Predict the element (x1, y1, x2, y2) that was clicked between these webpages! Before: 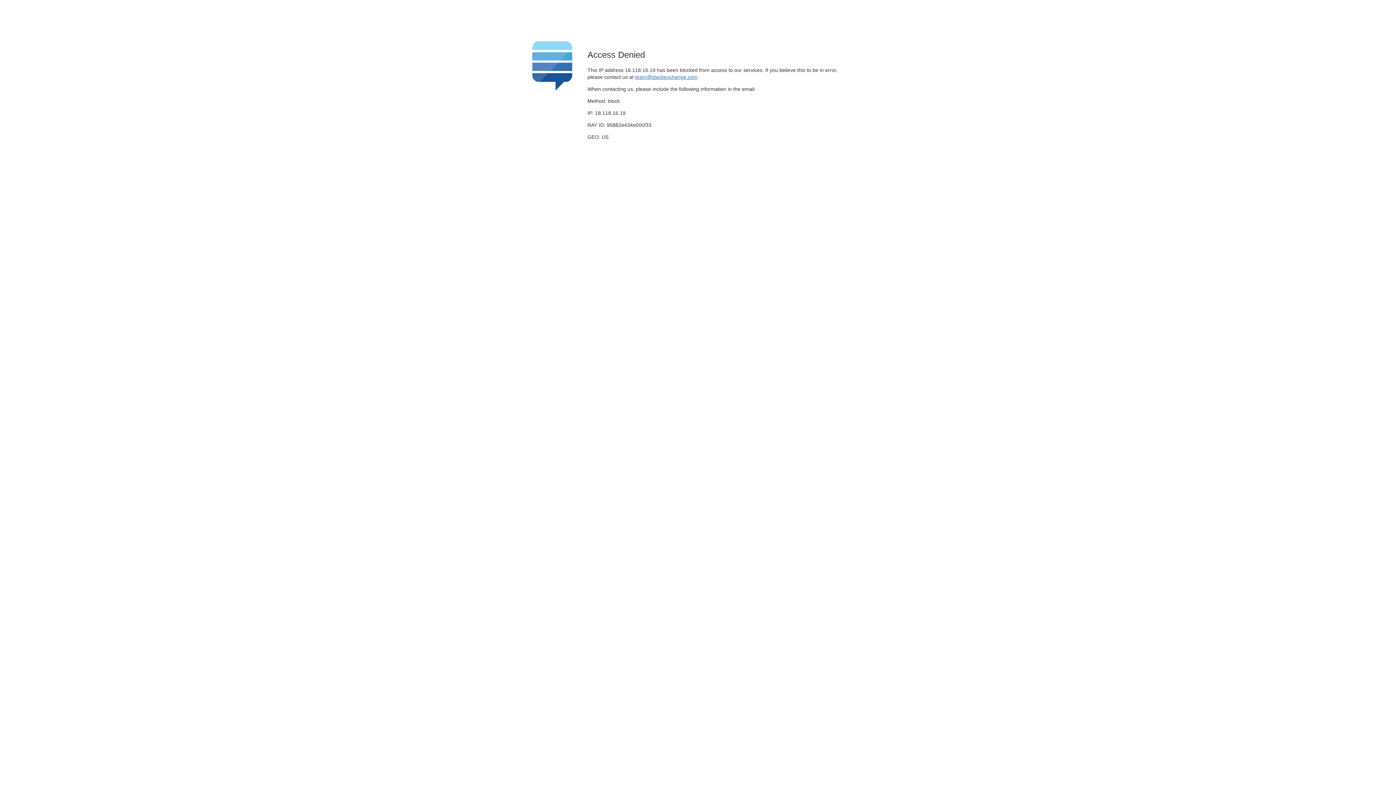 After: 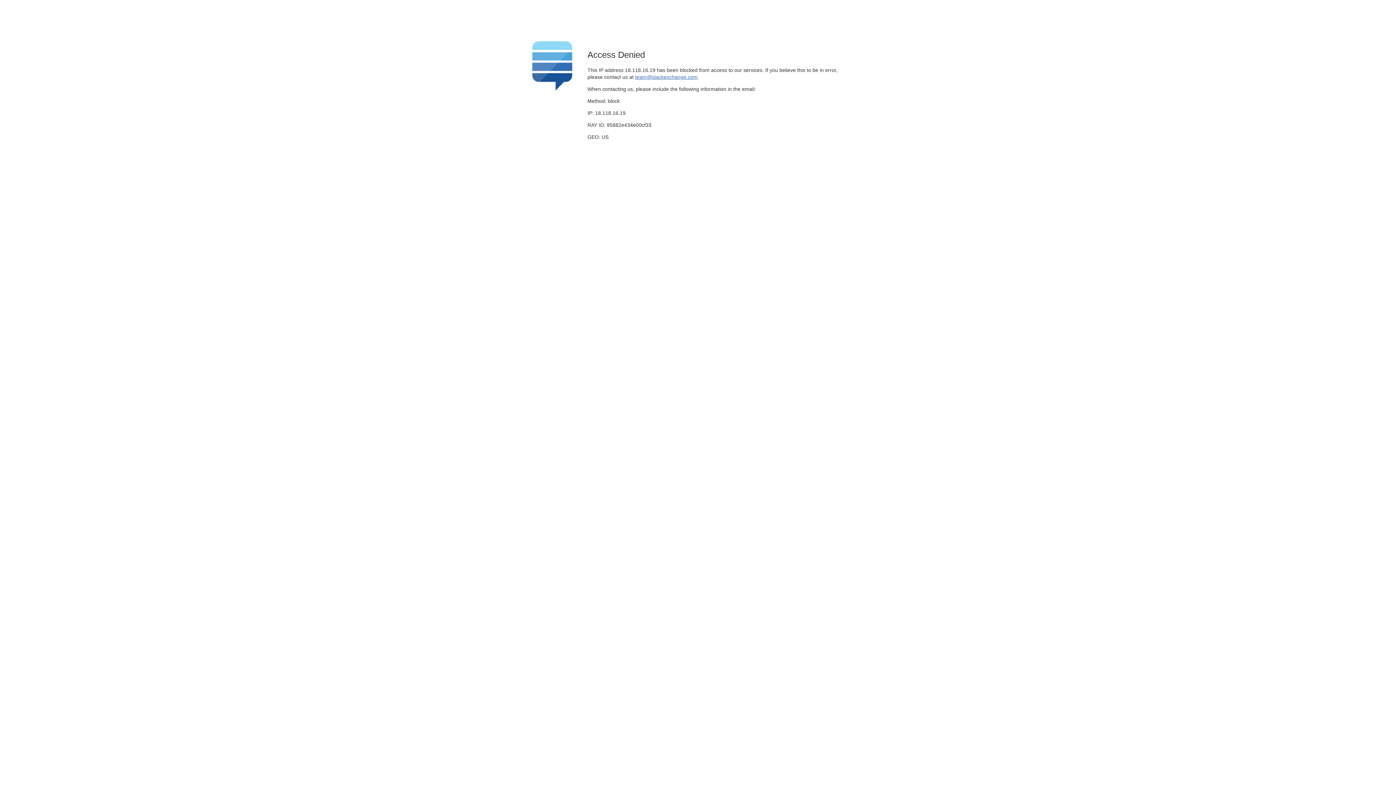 Action: label: team@stackexchange.com bbox: (635, 74, 697, 79)